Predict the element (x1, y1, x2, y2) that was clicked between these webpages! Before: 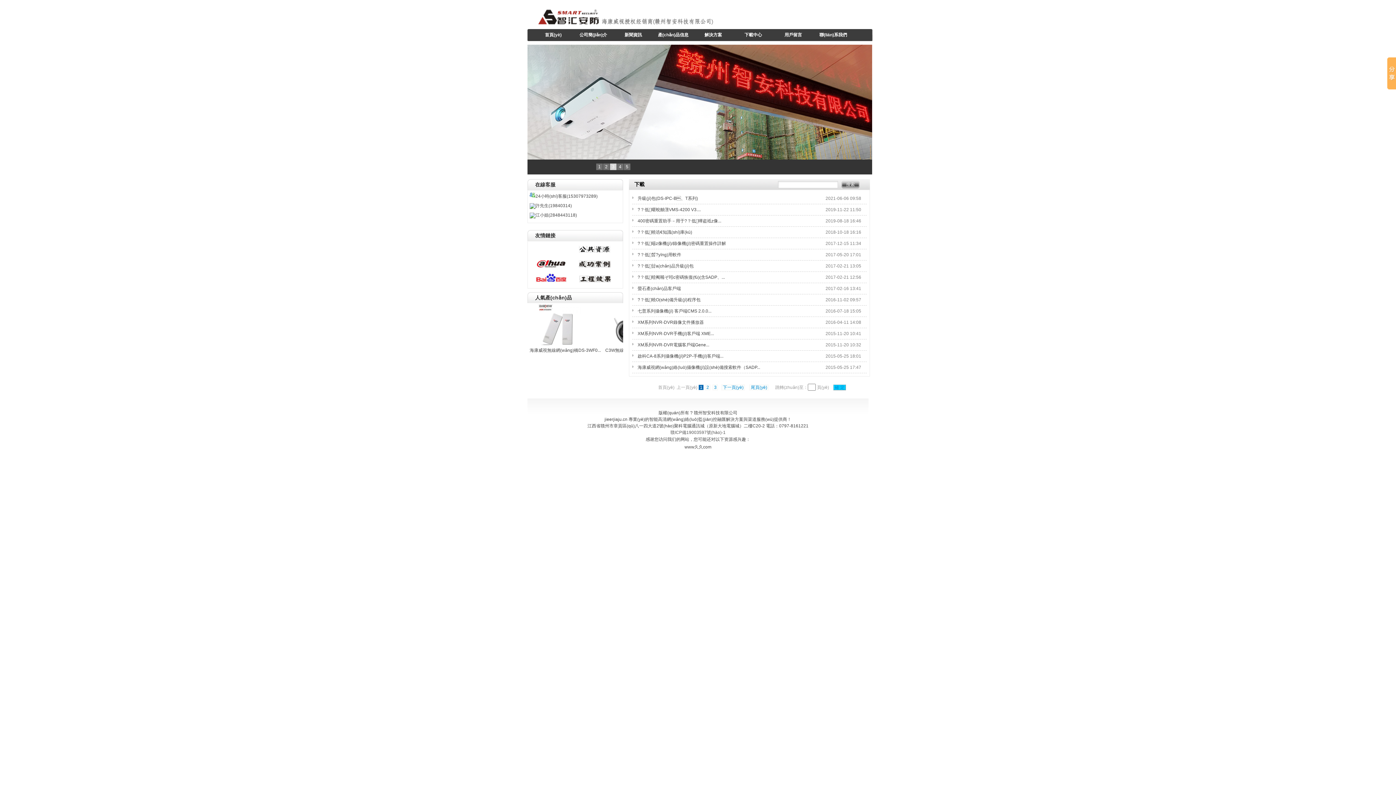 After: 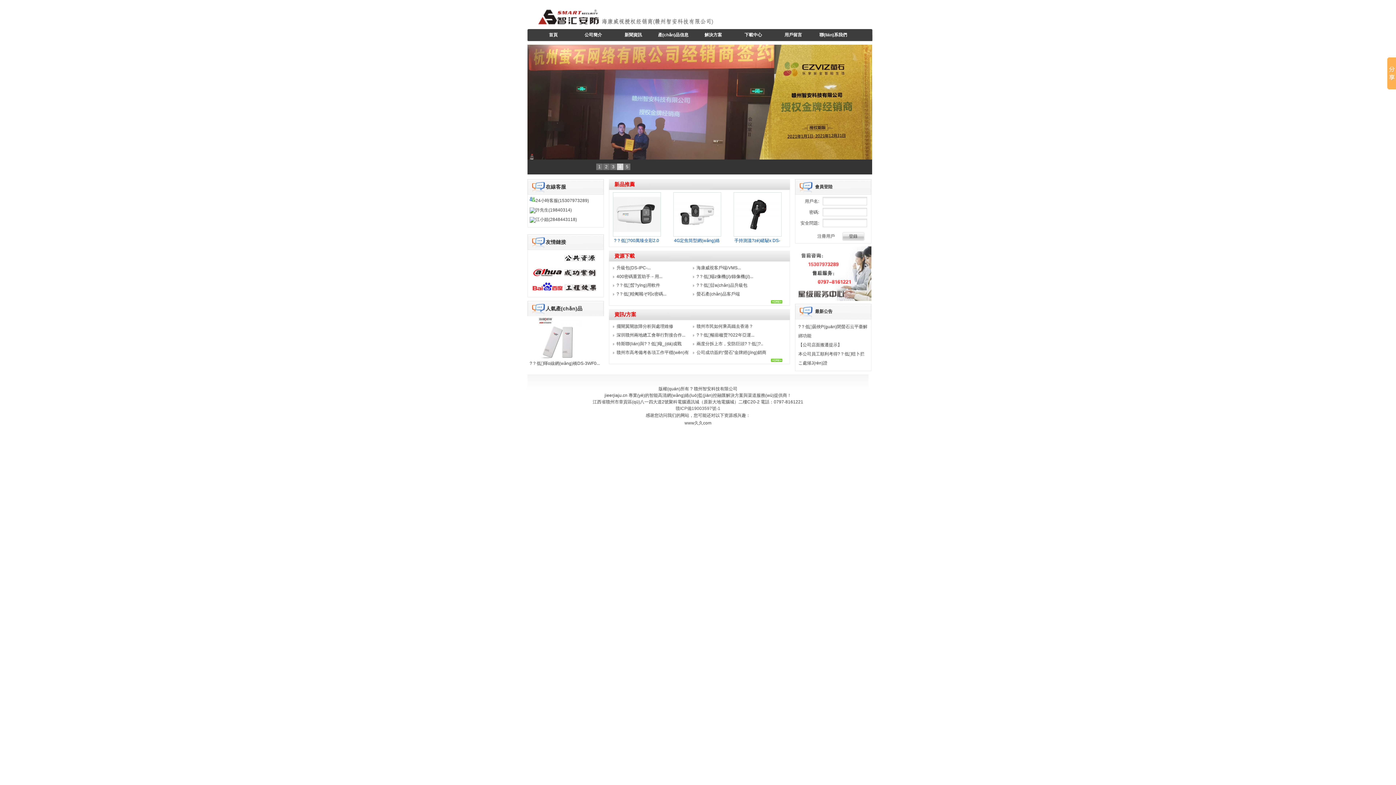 Action: label: 首頁(yè) bbox: (536, 29, 570, 41)